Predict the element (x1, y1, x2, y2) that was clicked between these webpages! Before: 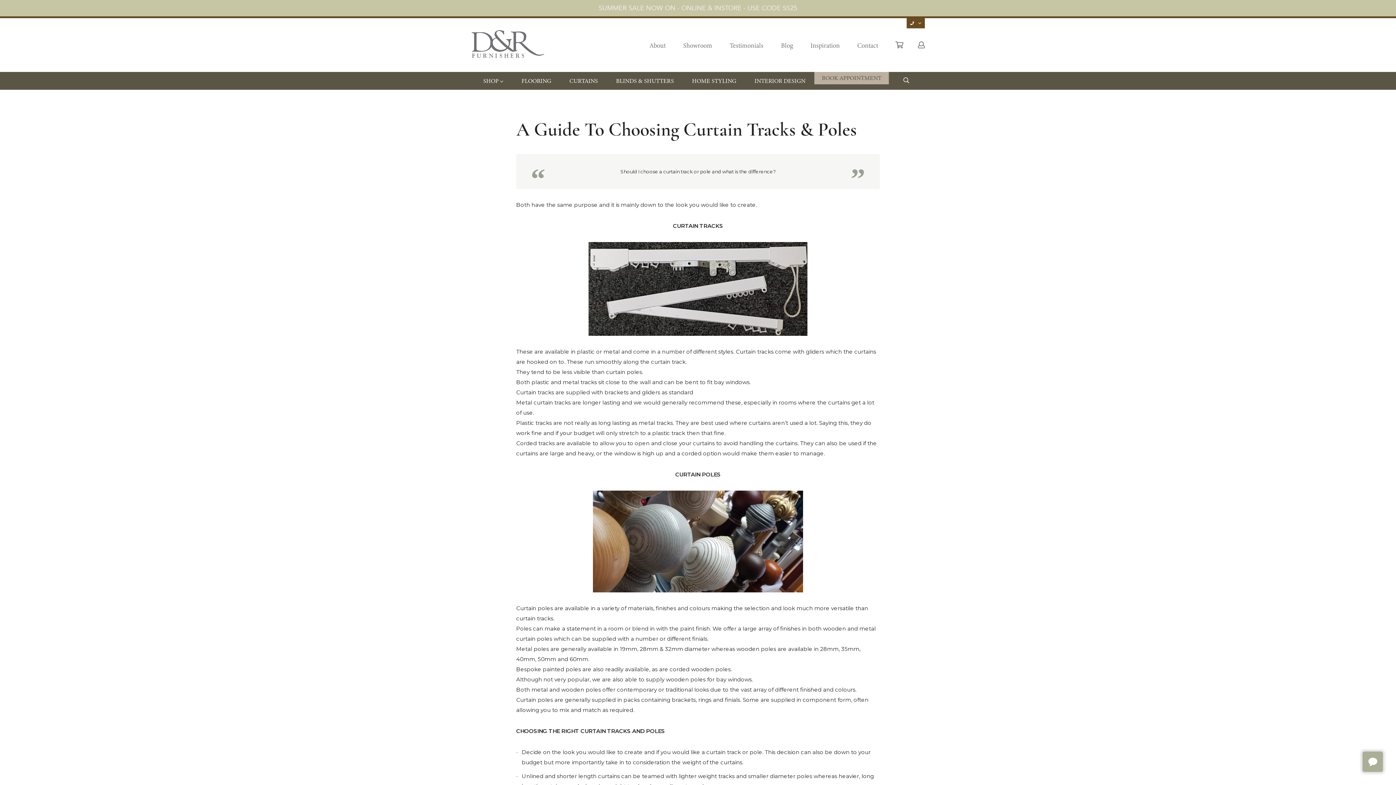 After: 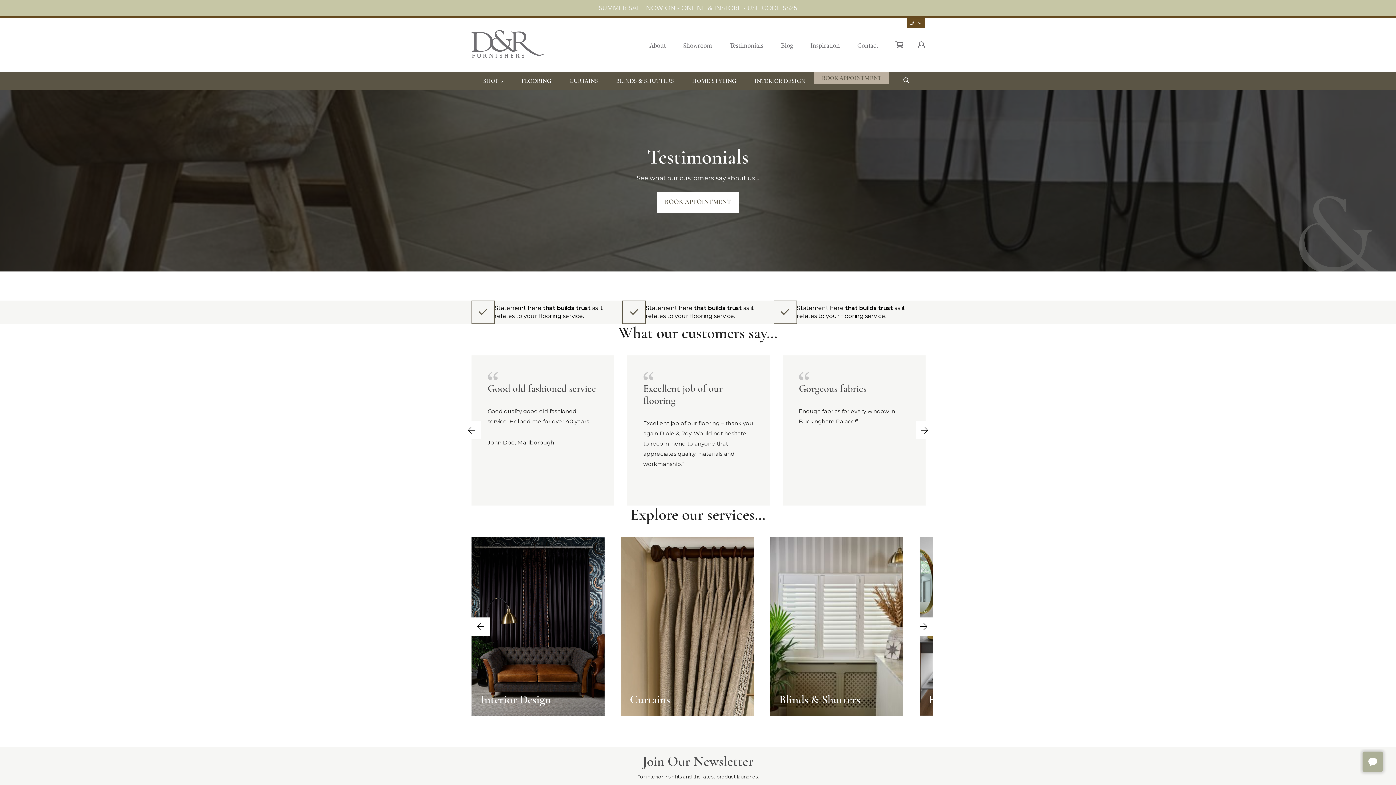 Action: bbox: (729, 41, 763, 49) label: Testimonials